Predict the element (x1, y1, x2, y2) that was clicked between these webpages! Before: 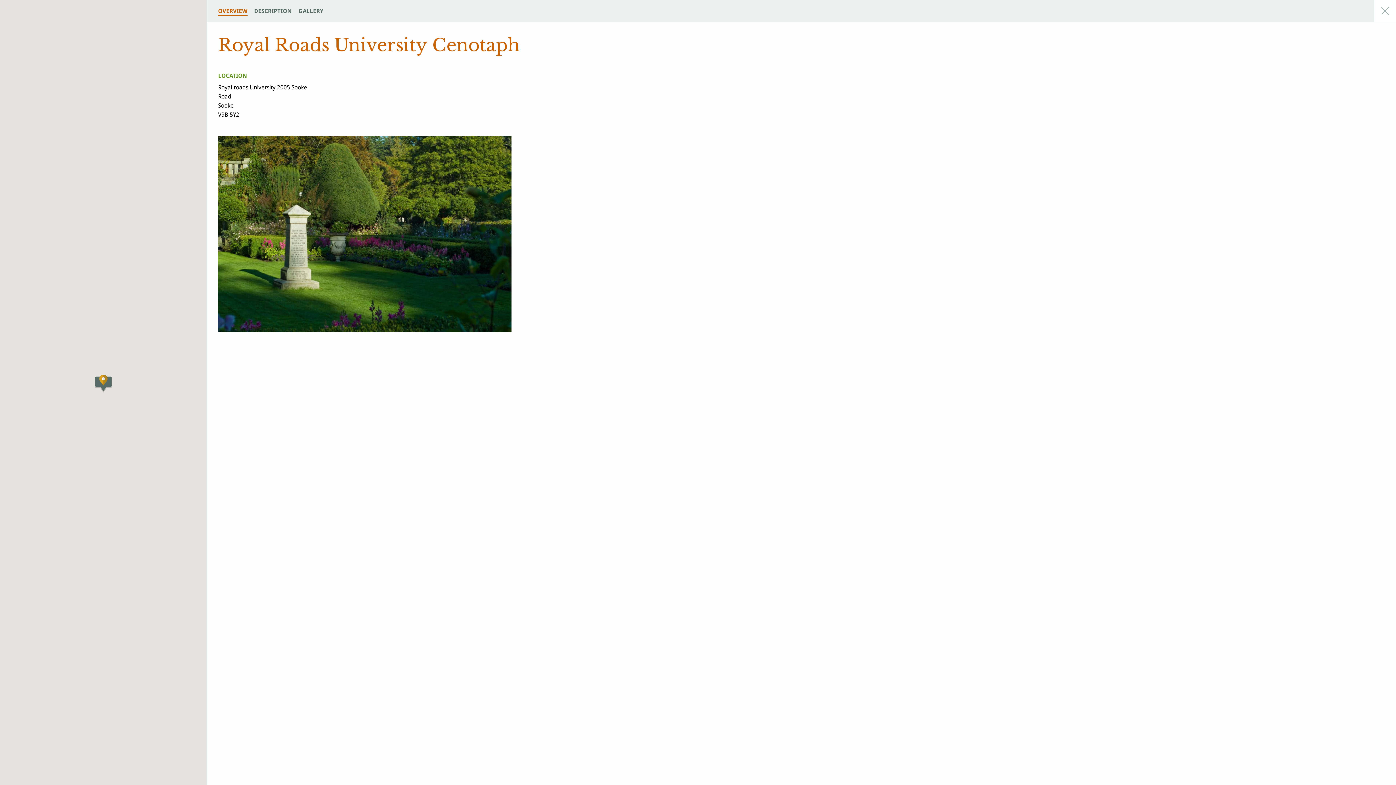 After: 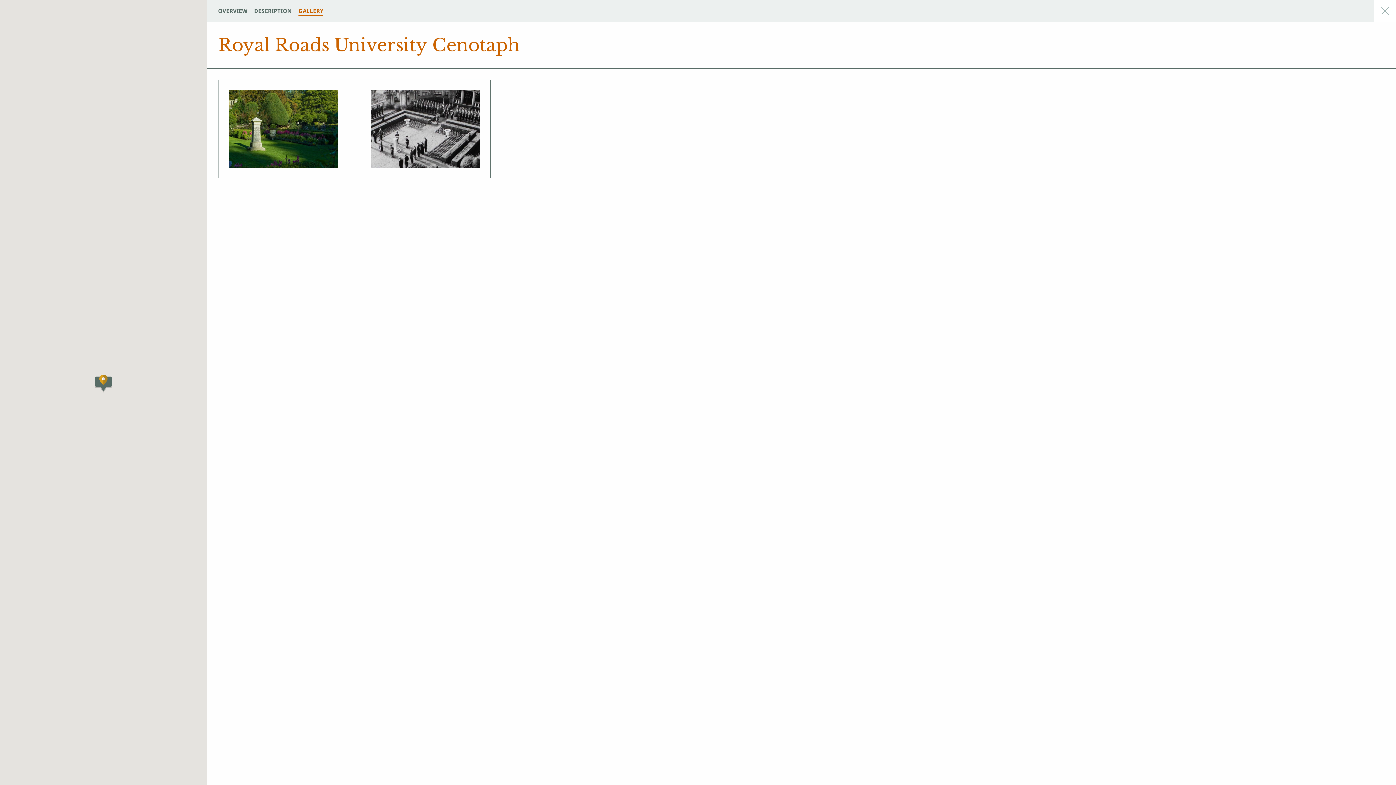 Action: label: GALLERY bbox: (298, 6, 323, 15)